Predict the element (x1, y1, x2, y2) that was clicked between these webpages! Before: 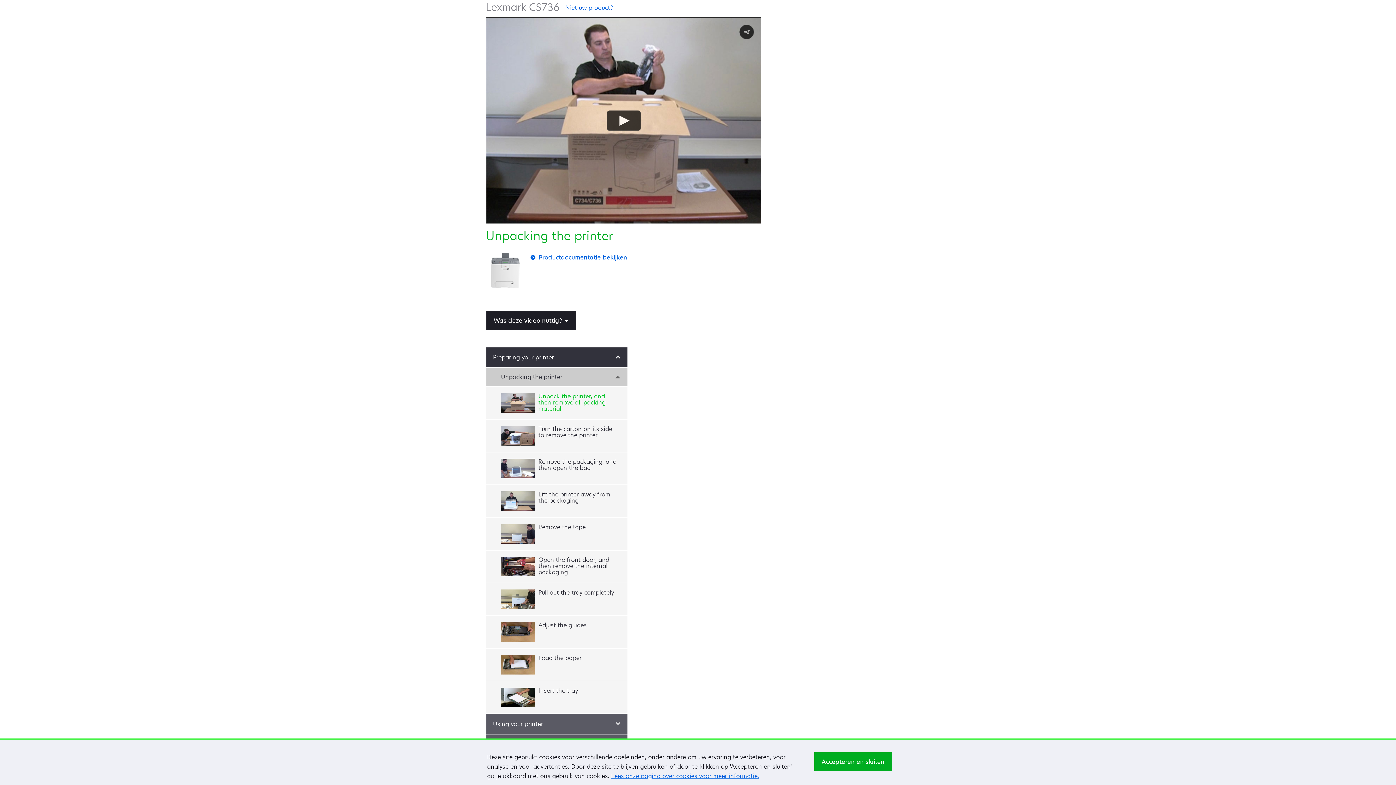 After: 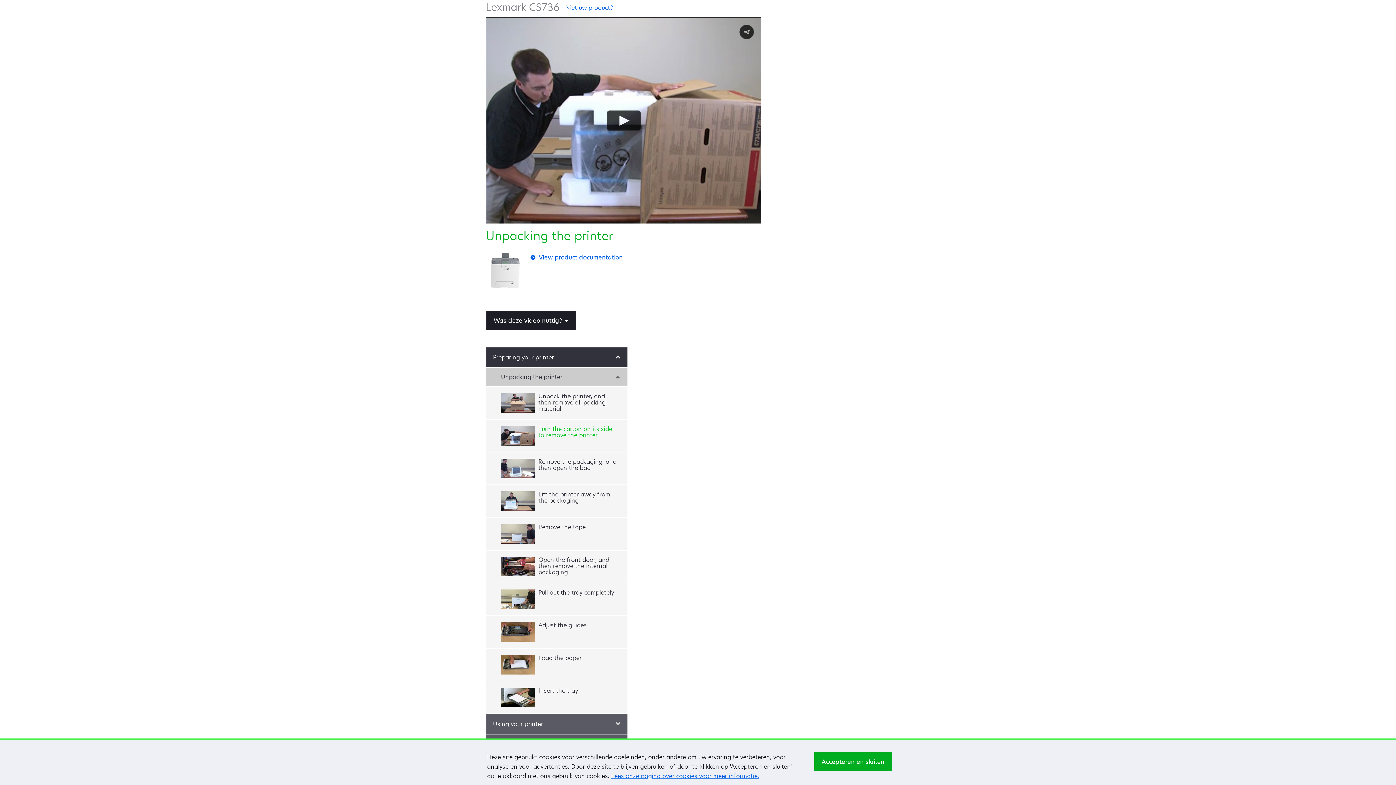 Action: bbox: (486, 420, 627, 452) label: Turn the carton on its side to remove the printer